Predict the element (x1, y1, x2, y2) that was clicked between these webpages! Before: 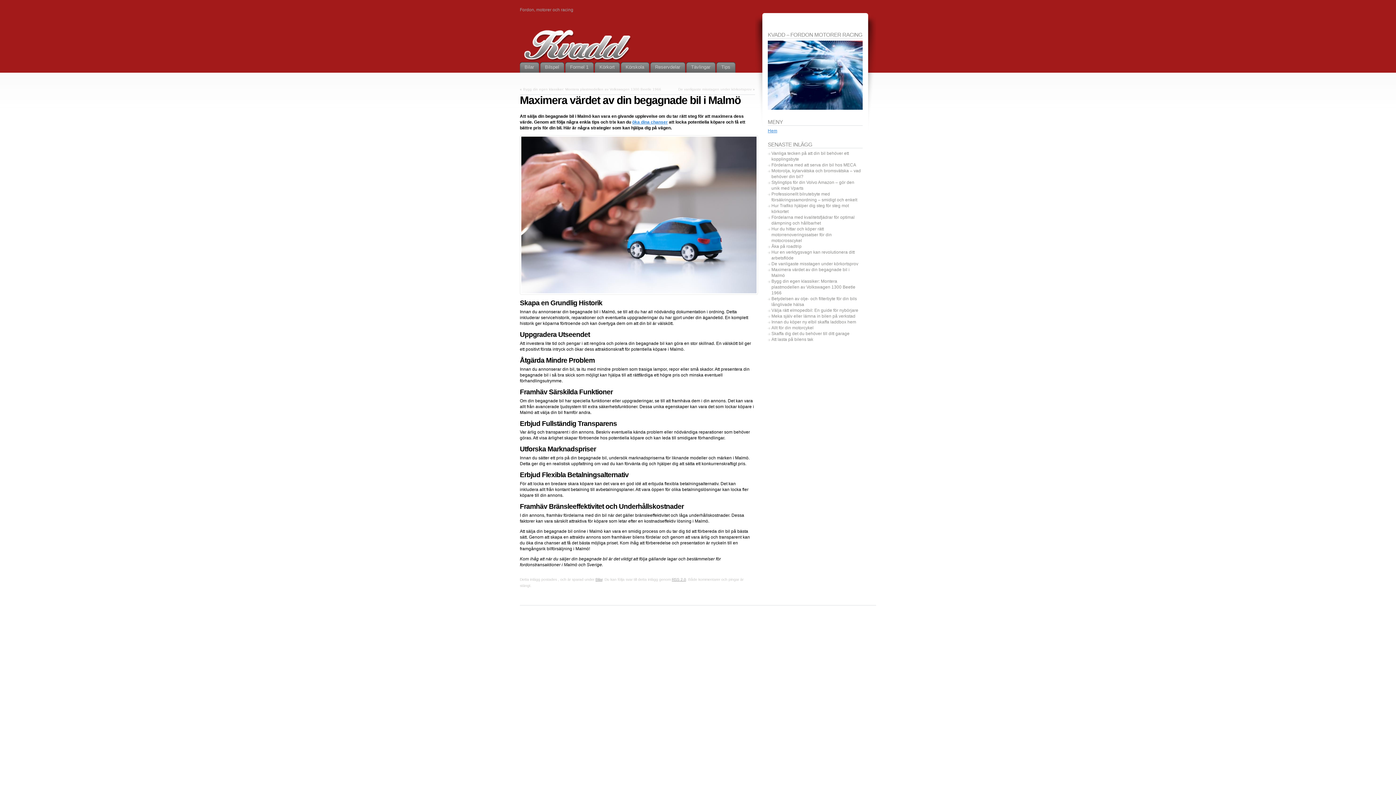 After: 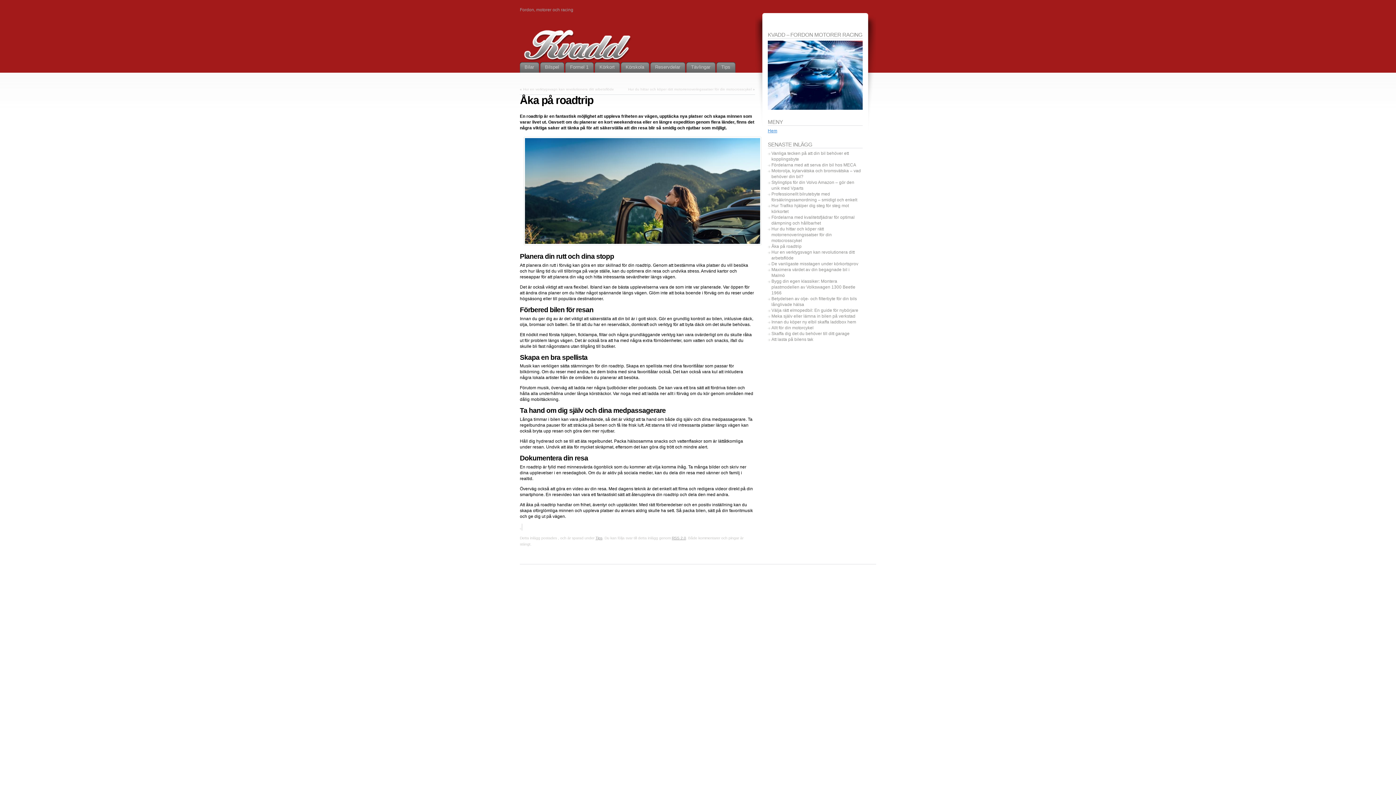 Action: bbox: (771, 243, 801, 249) label: Åka på roadtrip